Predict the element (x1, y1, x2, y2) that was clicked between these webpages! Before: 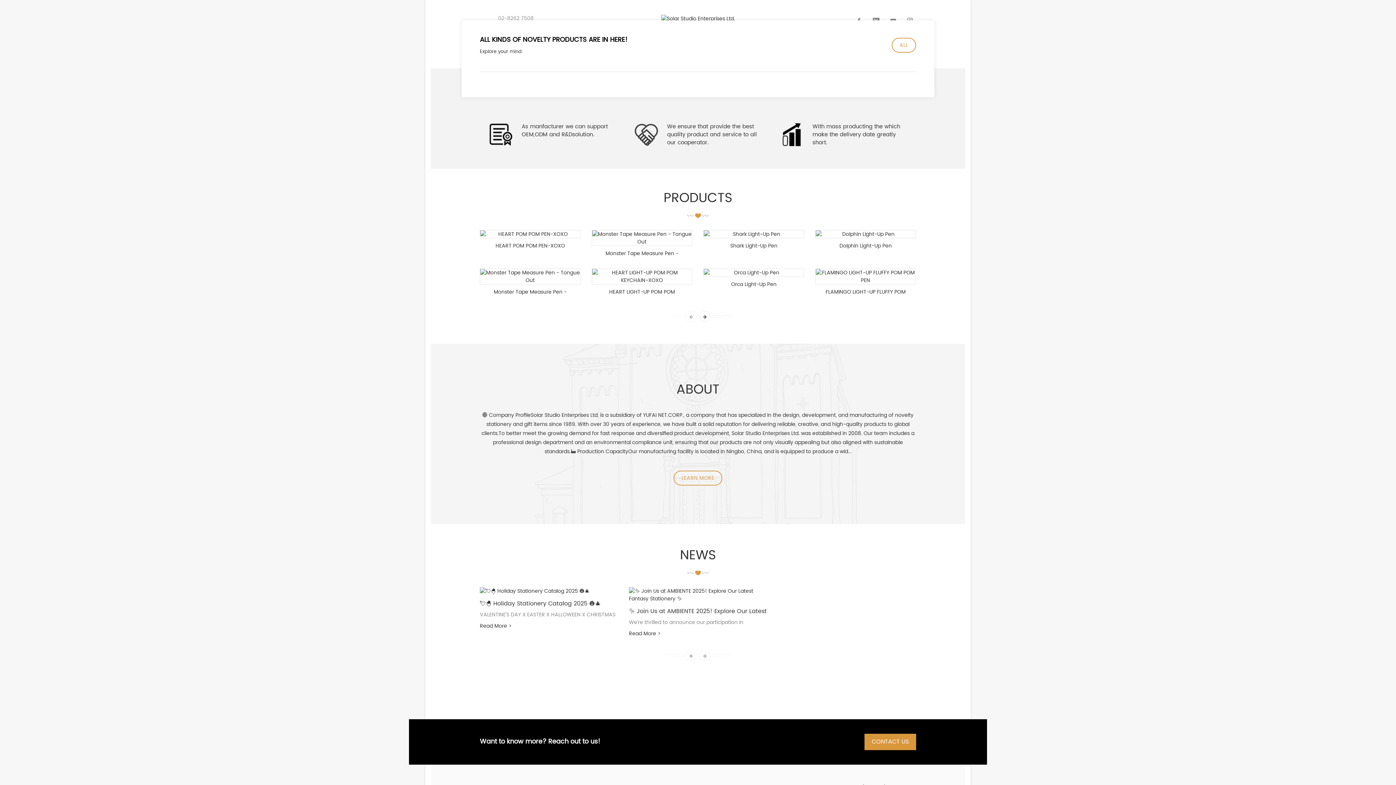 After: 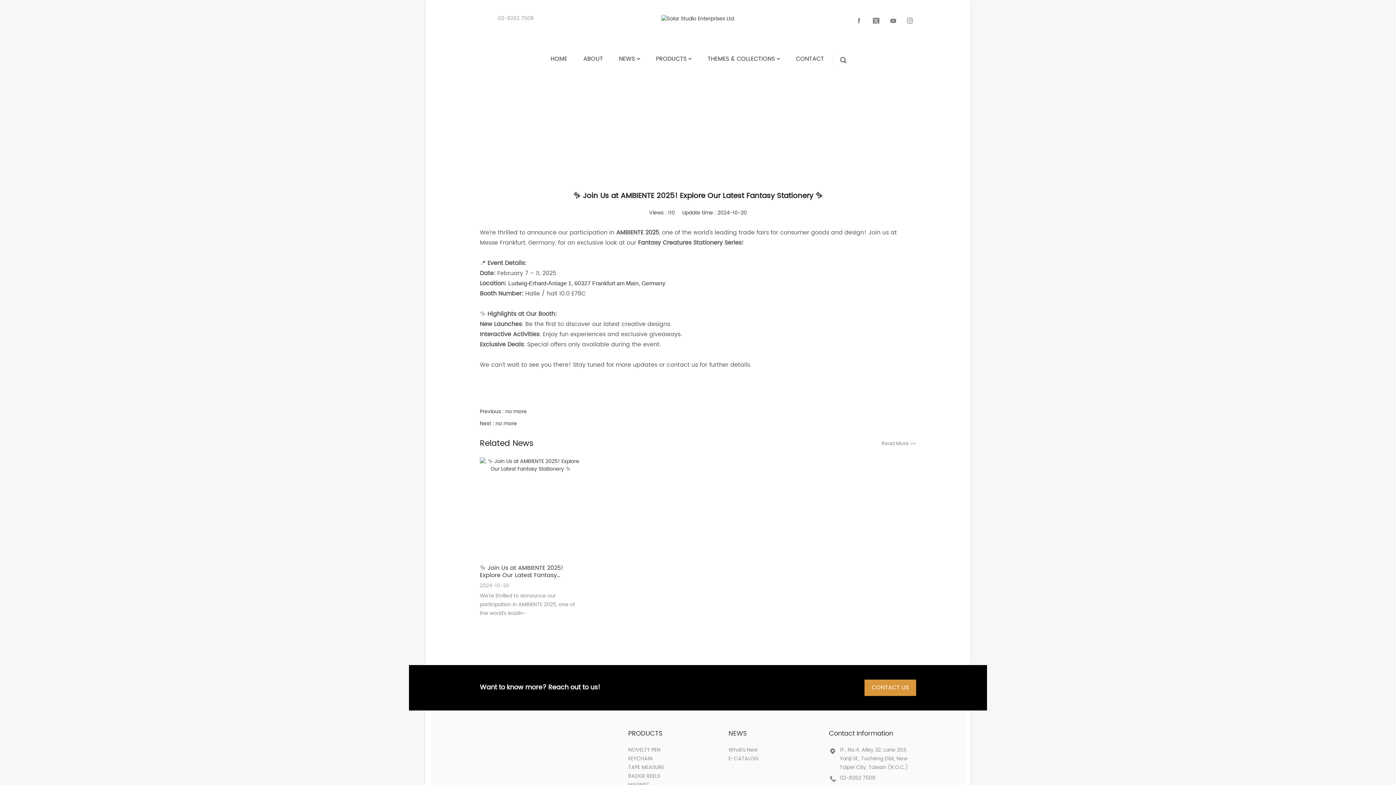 Action: bbox: (629, 587, 767, 602)